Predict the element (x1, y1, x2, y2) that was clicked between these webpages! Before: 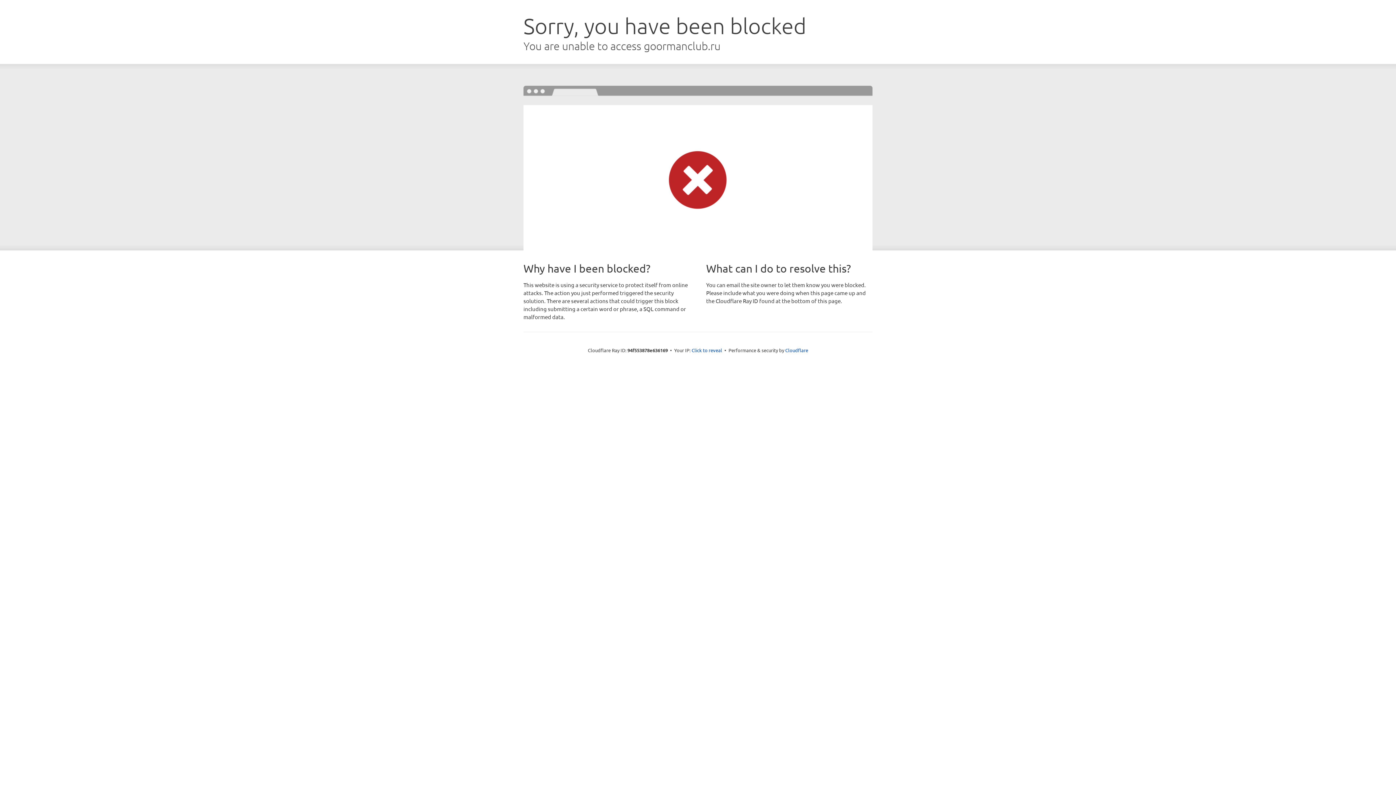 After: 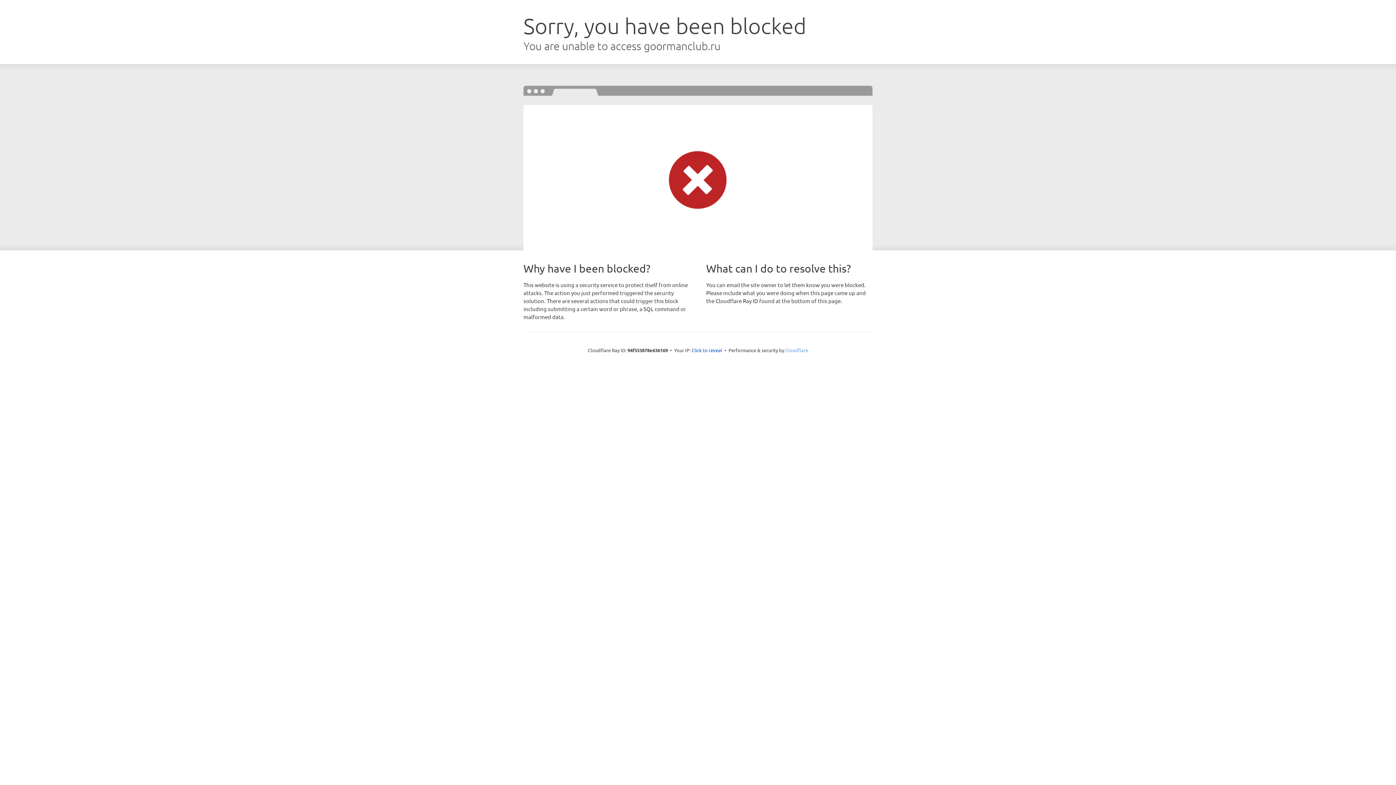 Action: bbox: (785, 347, 808, 353) label: Cloudflare